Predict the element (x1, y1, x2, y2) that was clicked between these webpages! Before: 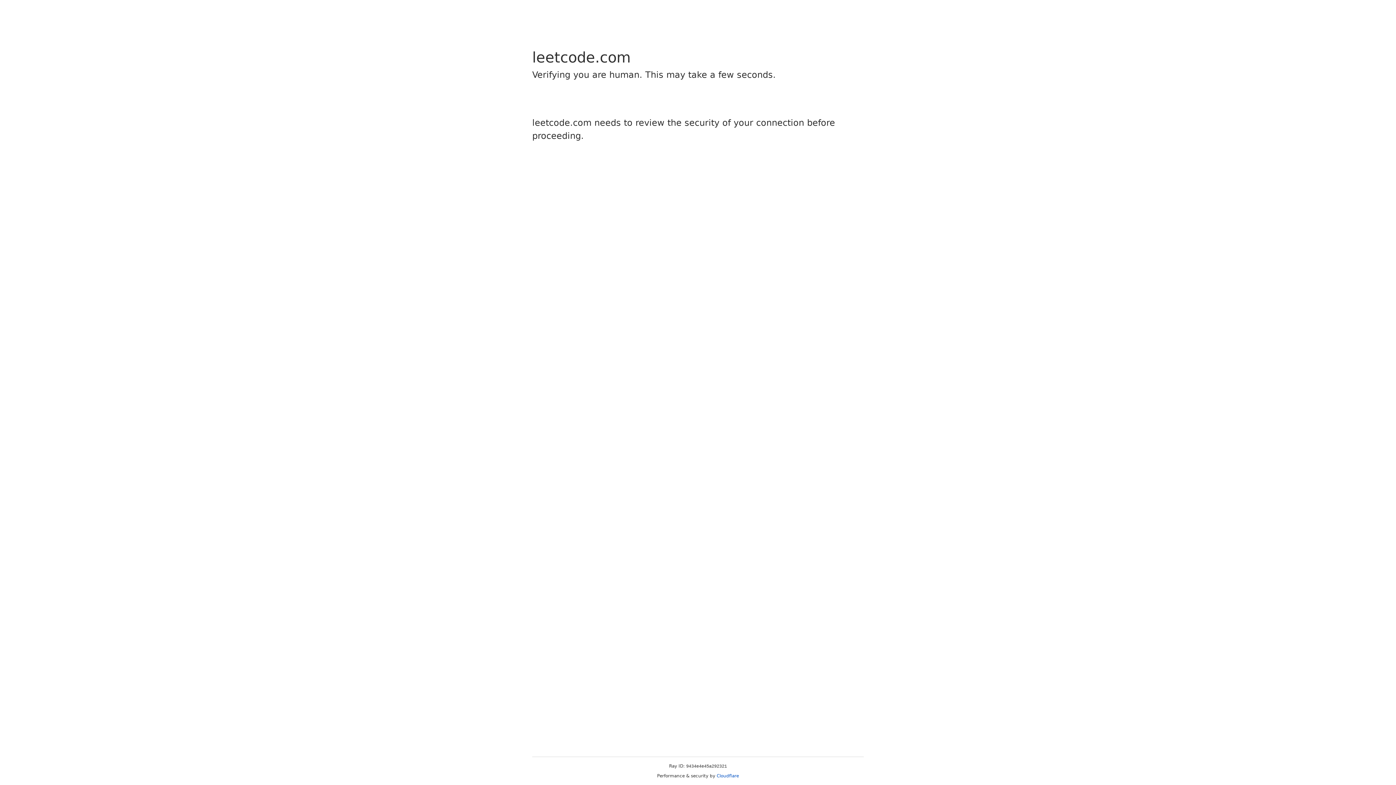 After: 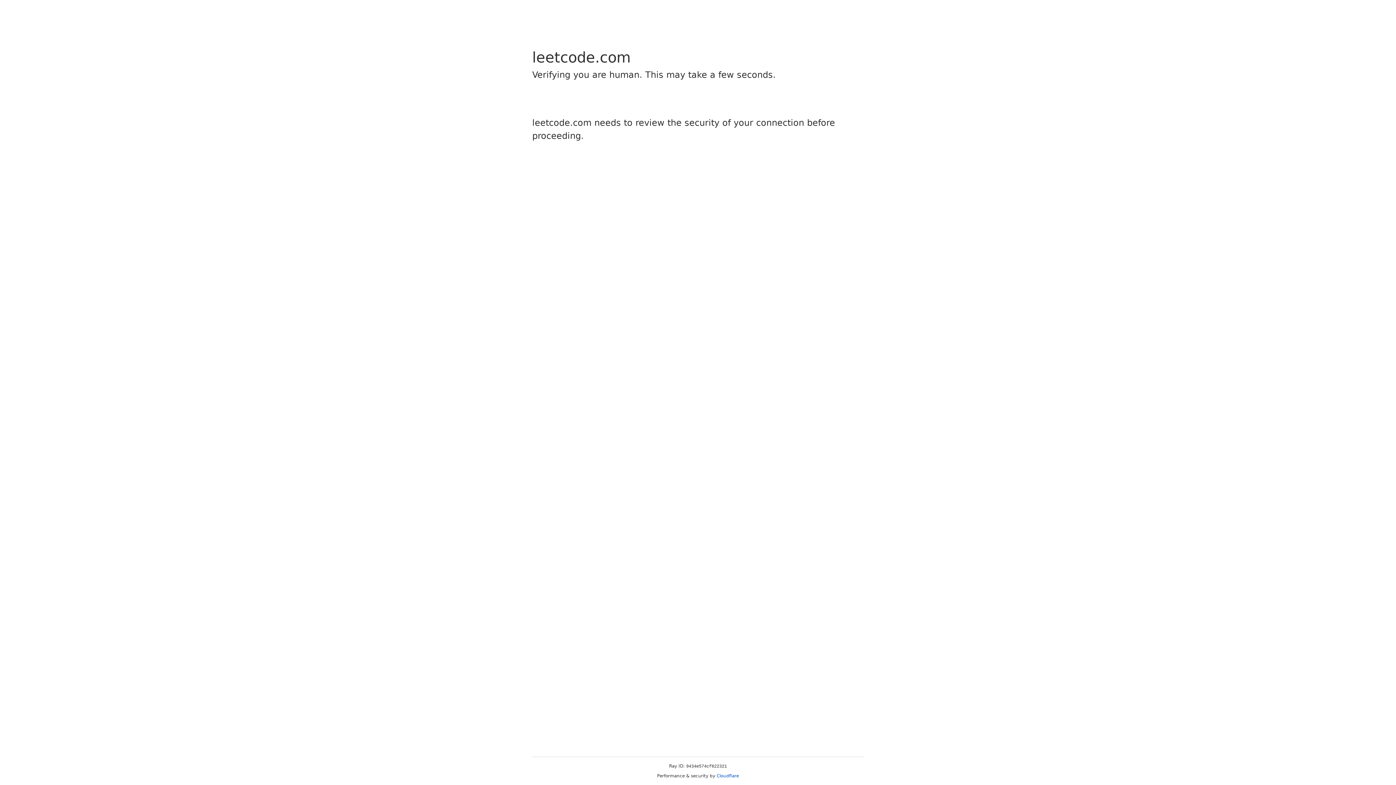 Action: label: Cloudflare bbox: (716, 773, 739, 778)